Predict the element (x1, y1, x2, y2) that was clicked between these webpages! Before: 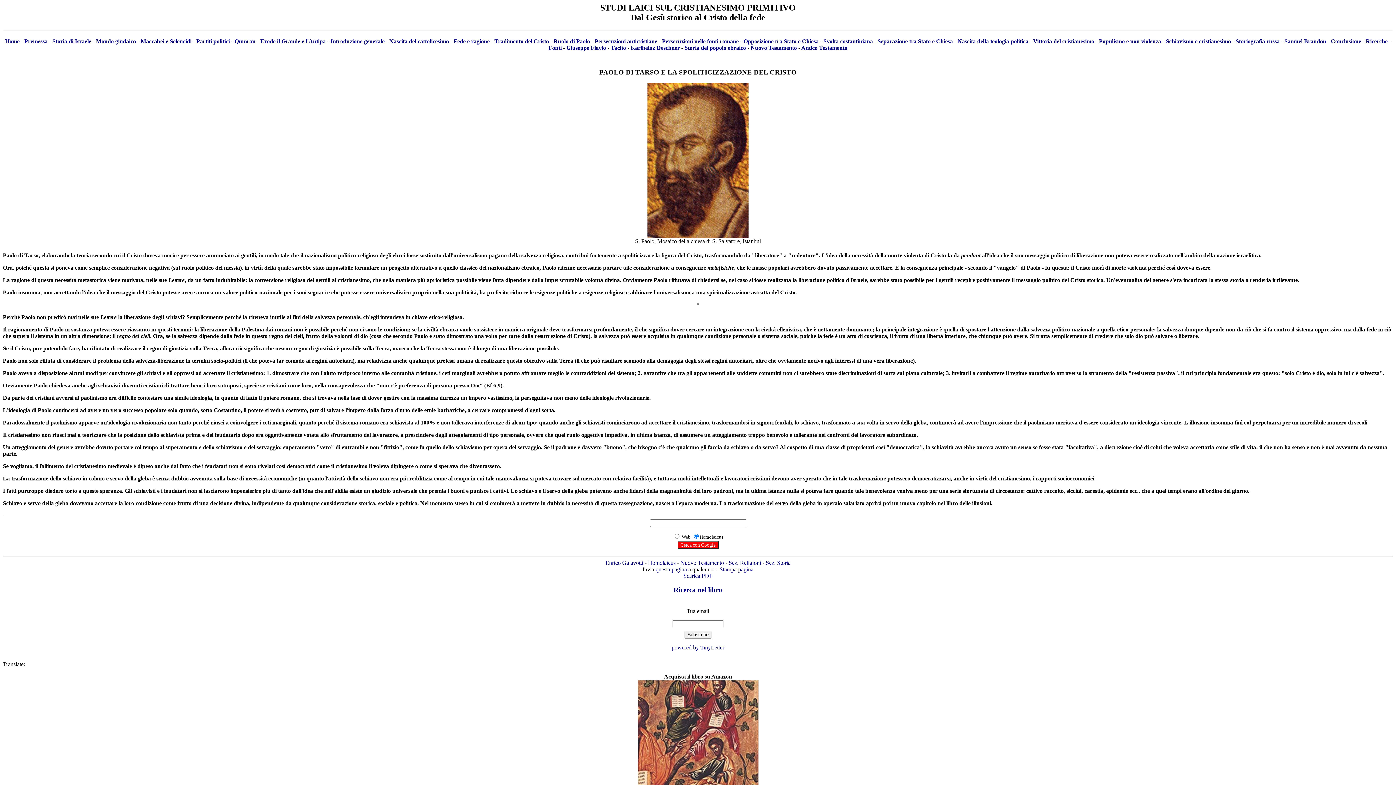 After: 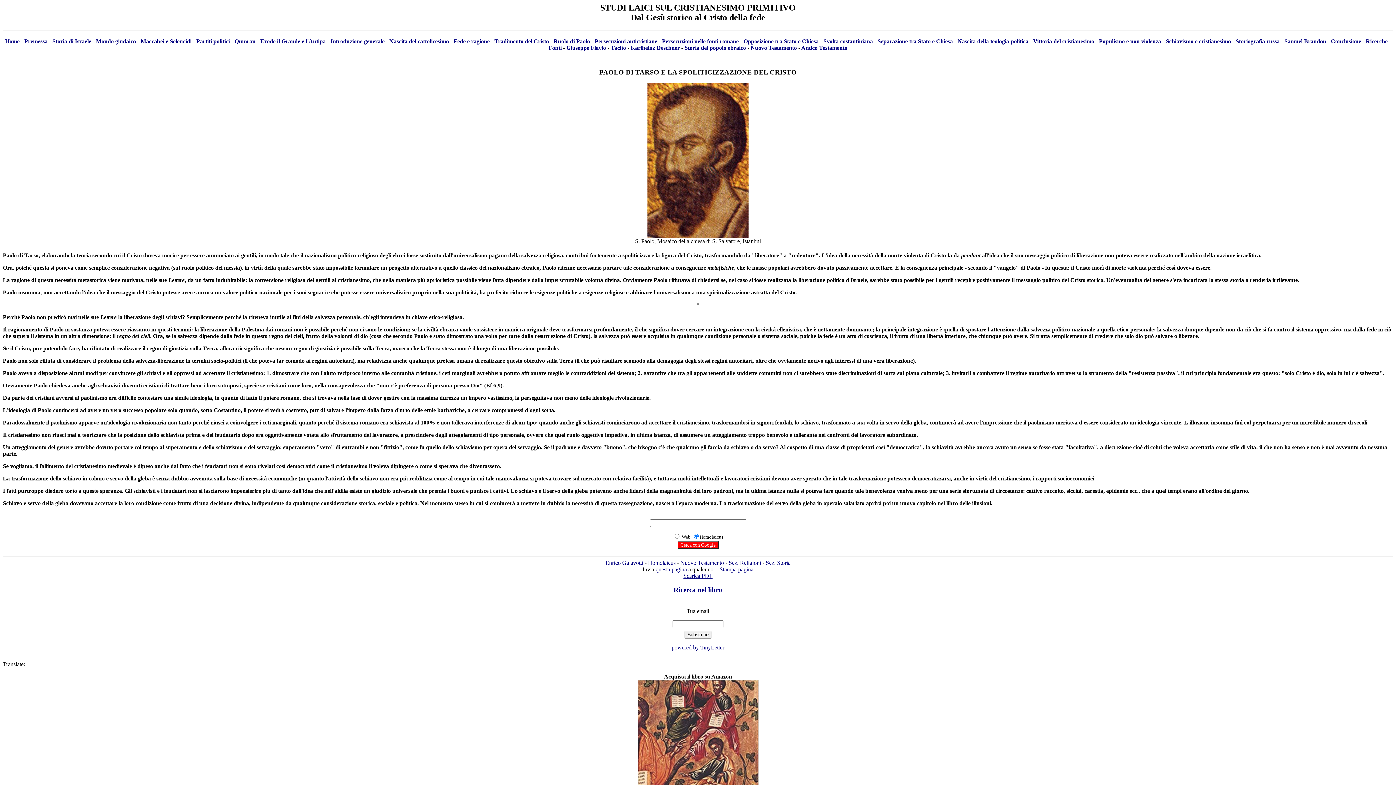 Action: label: Scarica PDF bbox: (683, 572, 712, 579)